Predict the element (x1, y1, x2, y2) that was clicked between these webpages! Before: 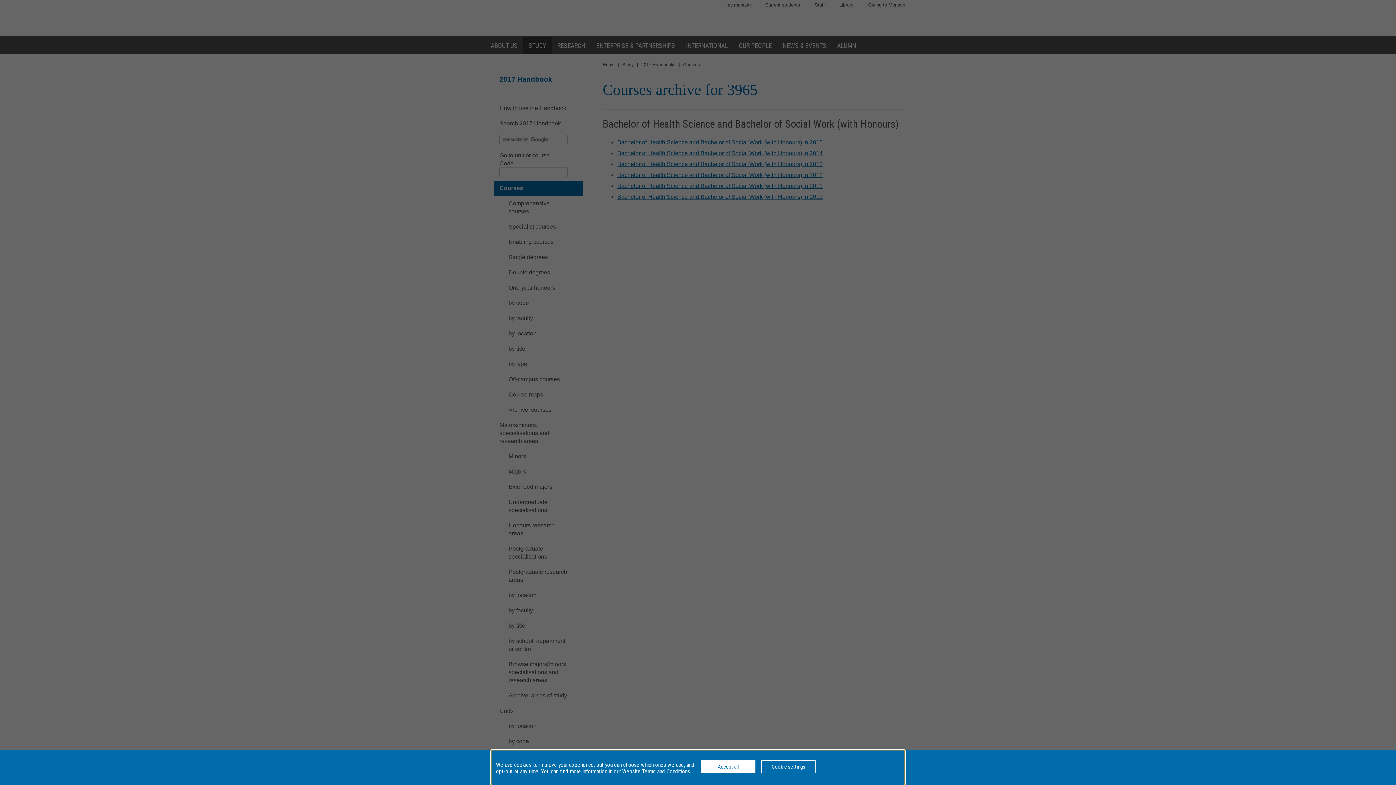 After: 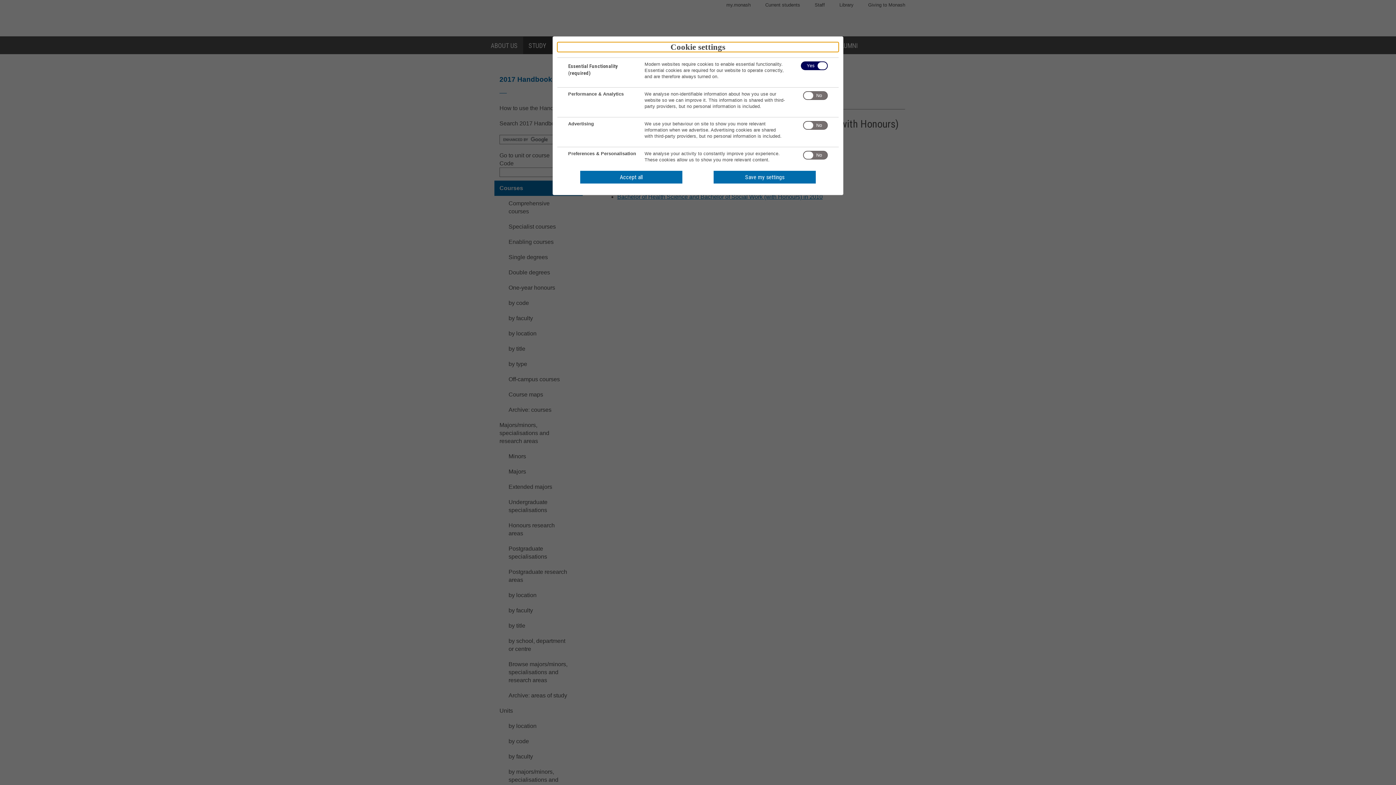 Action: bbox: (761, 760, 816, 773) label: Cookie settings